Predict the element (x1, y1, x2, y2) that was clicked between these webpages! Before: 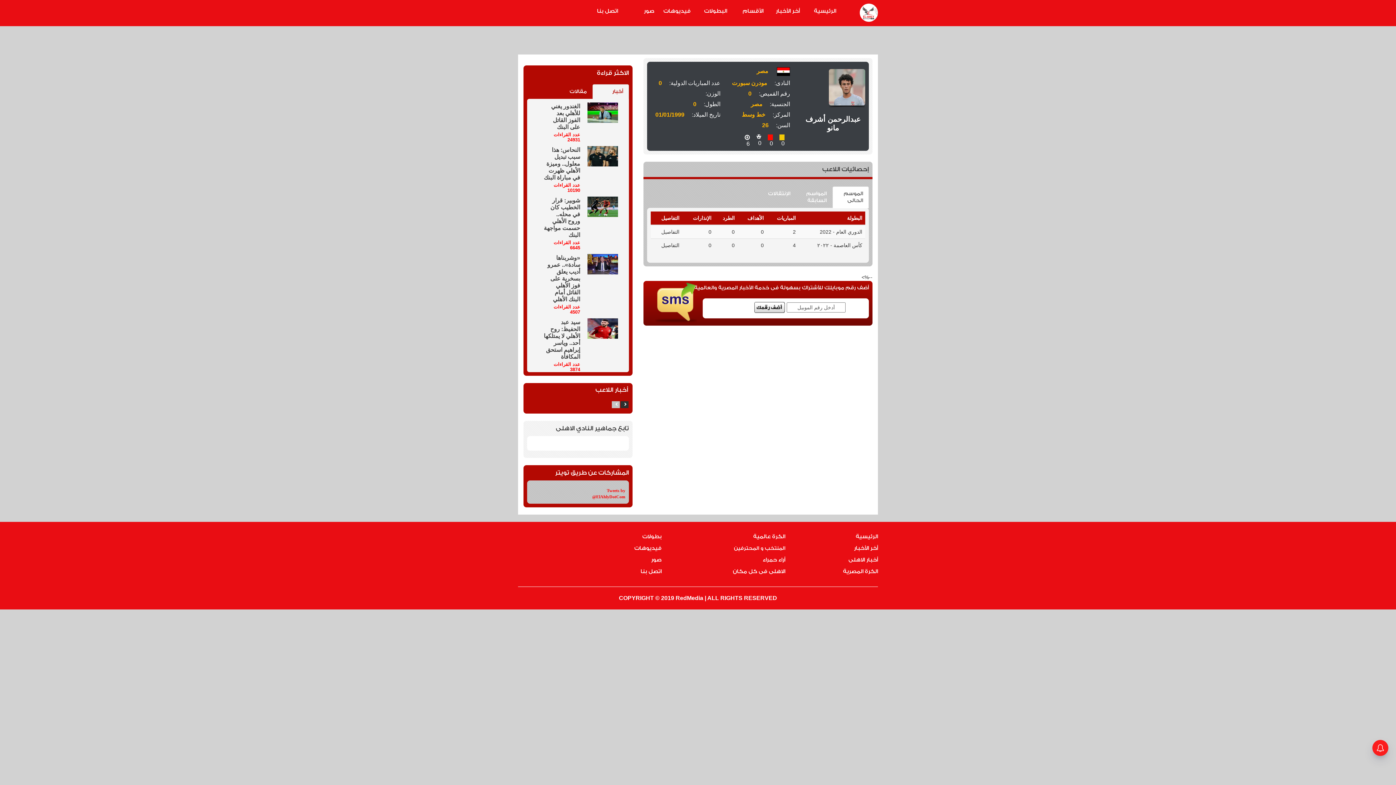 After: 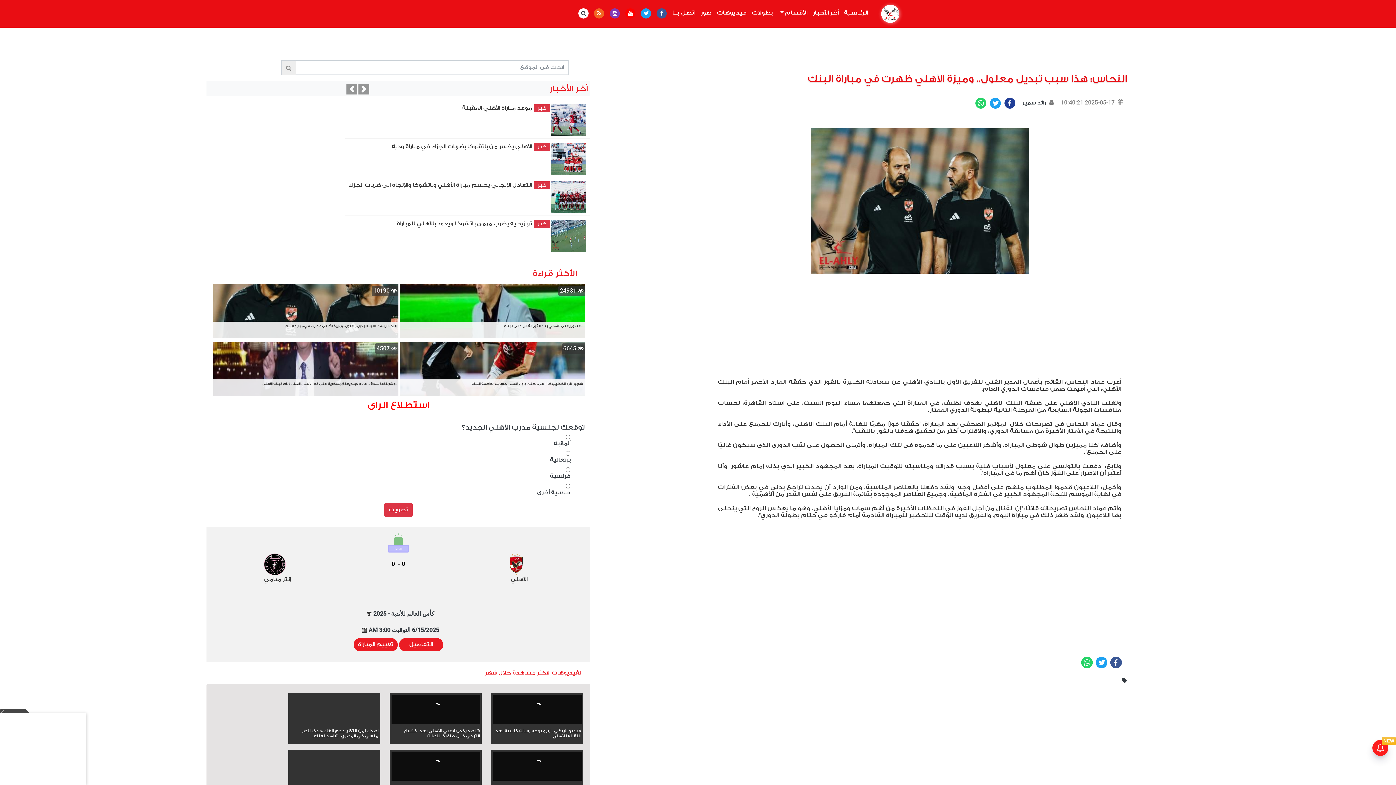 Action: bbox: (581, 146, 618, 166)